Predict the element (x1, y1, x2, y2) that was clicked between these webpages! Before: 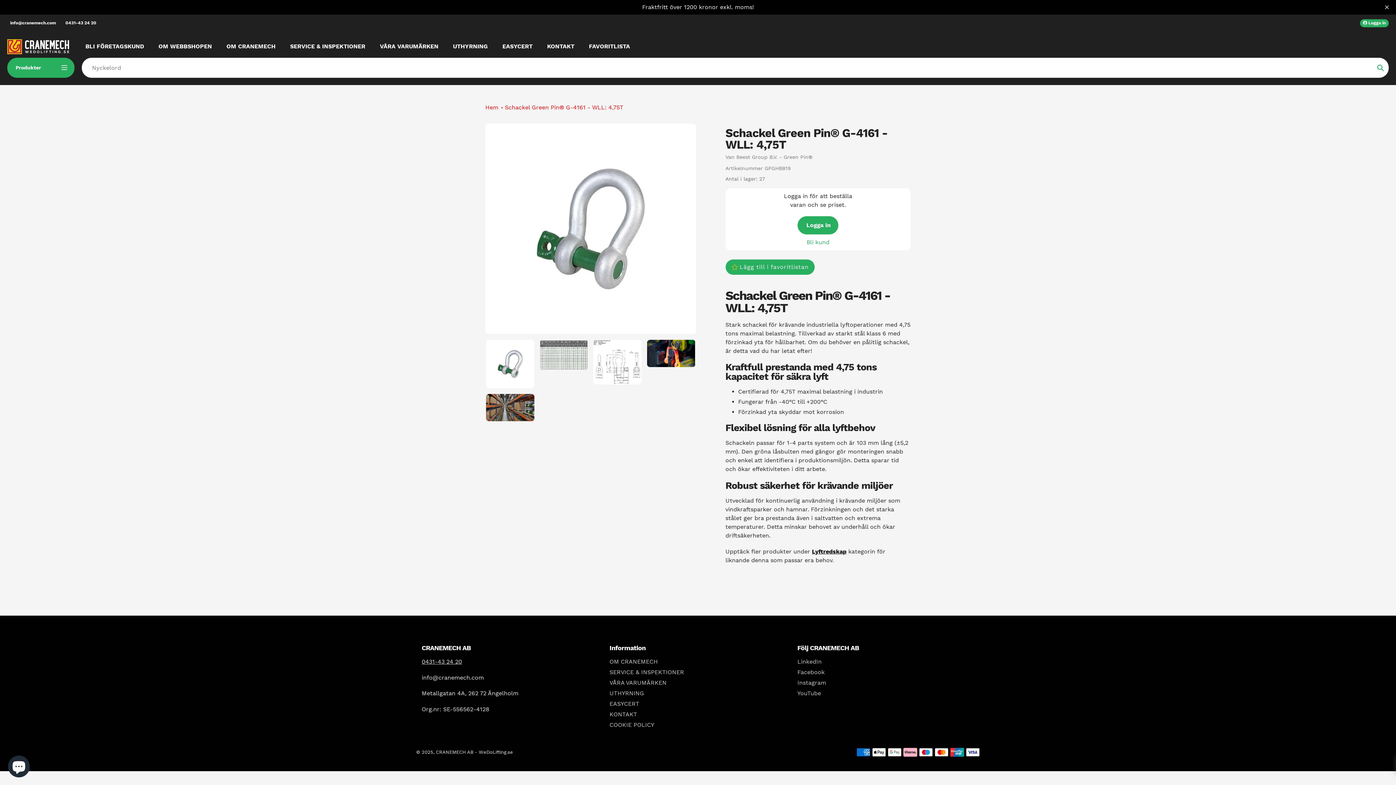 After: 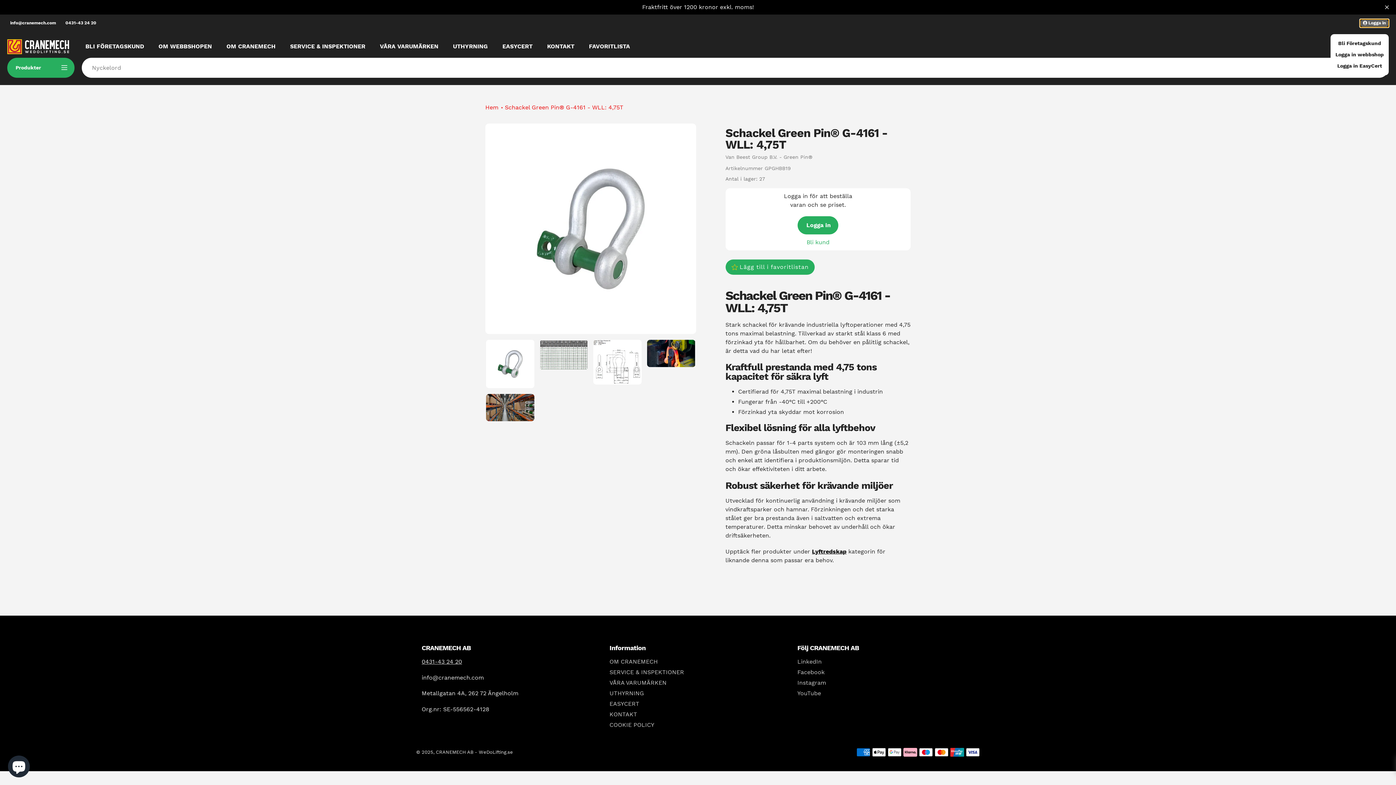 Action: bbox: (1360, 19, 1389, 27) label:  Logga in